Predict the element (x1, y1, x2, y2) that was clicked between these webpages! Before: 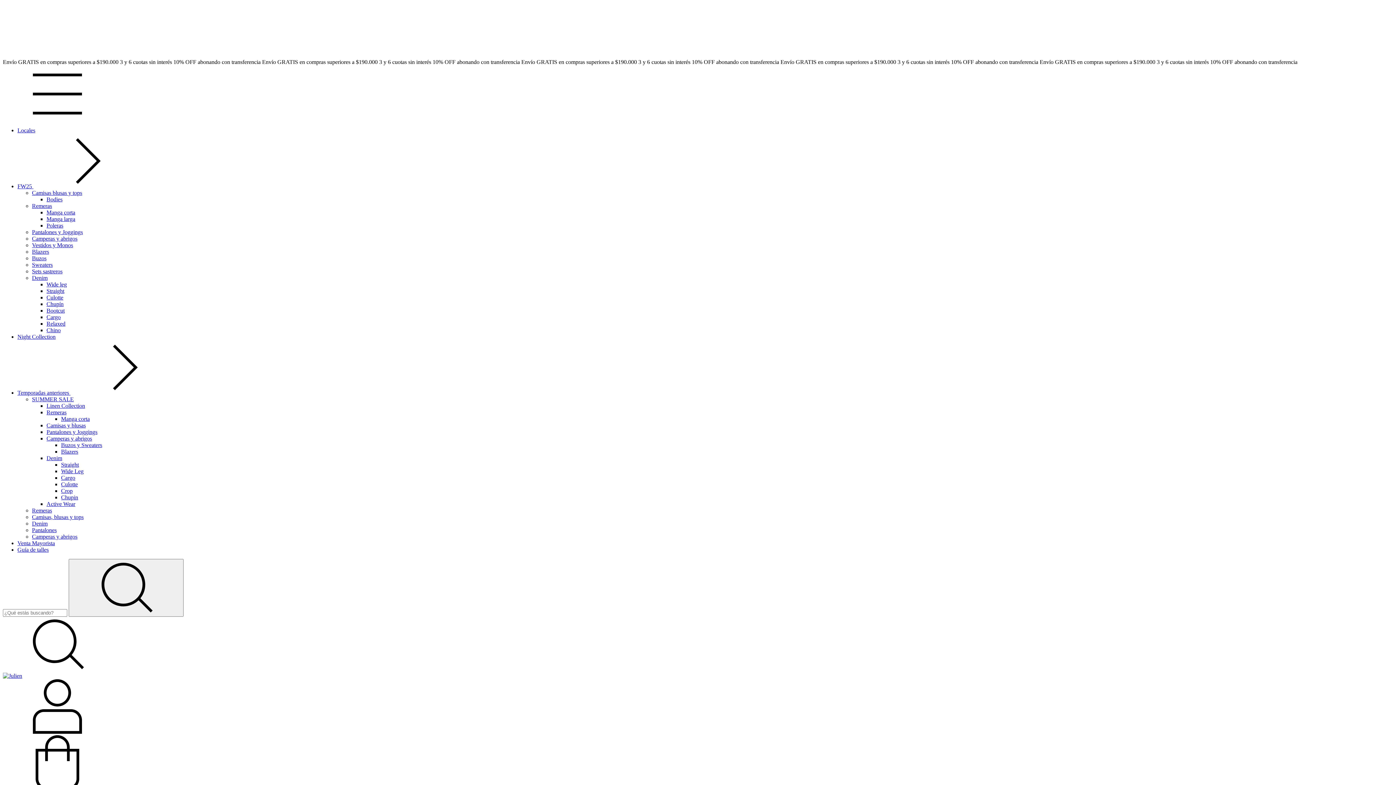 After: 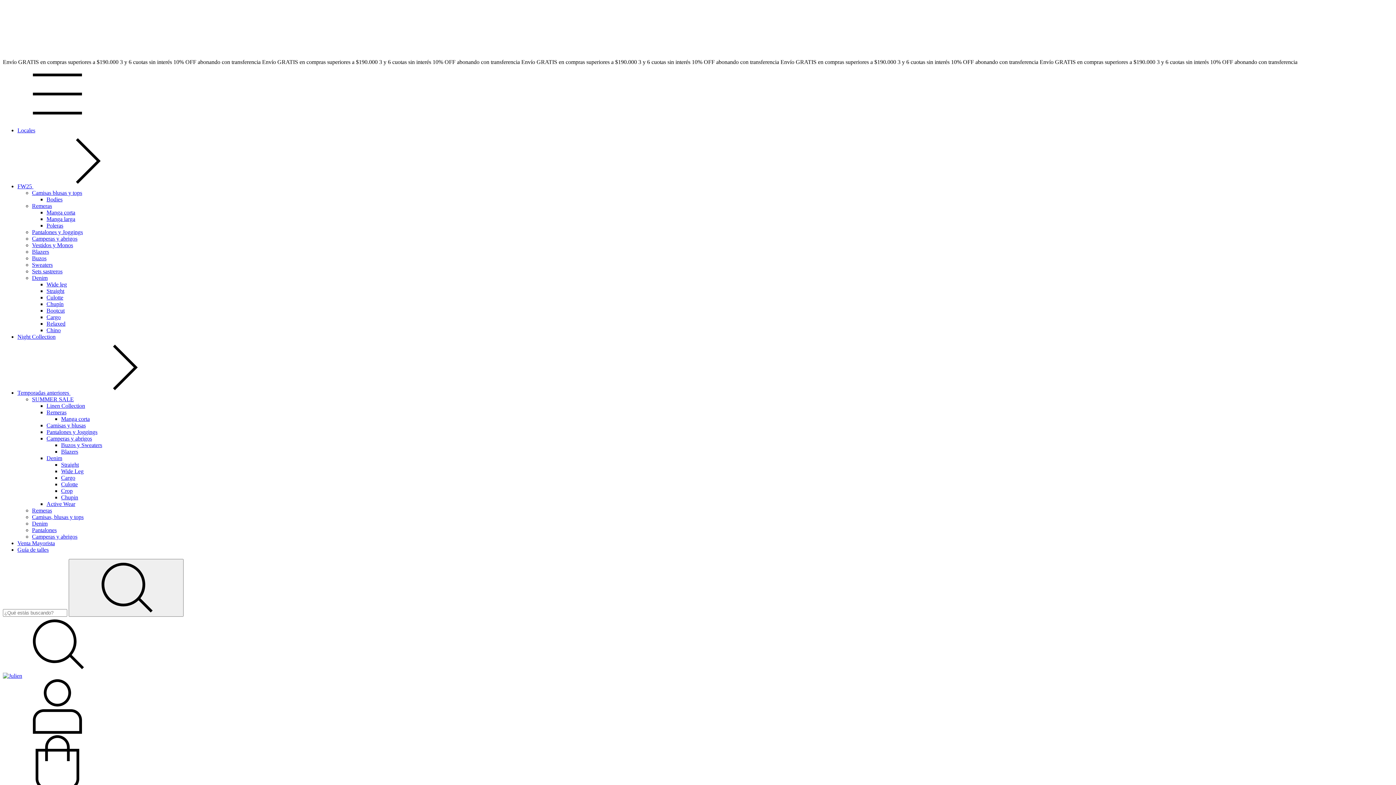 Action: bbox: (32, 527, 56, 533) label: Pantalones